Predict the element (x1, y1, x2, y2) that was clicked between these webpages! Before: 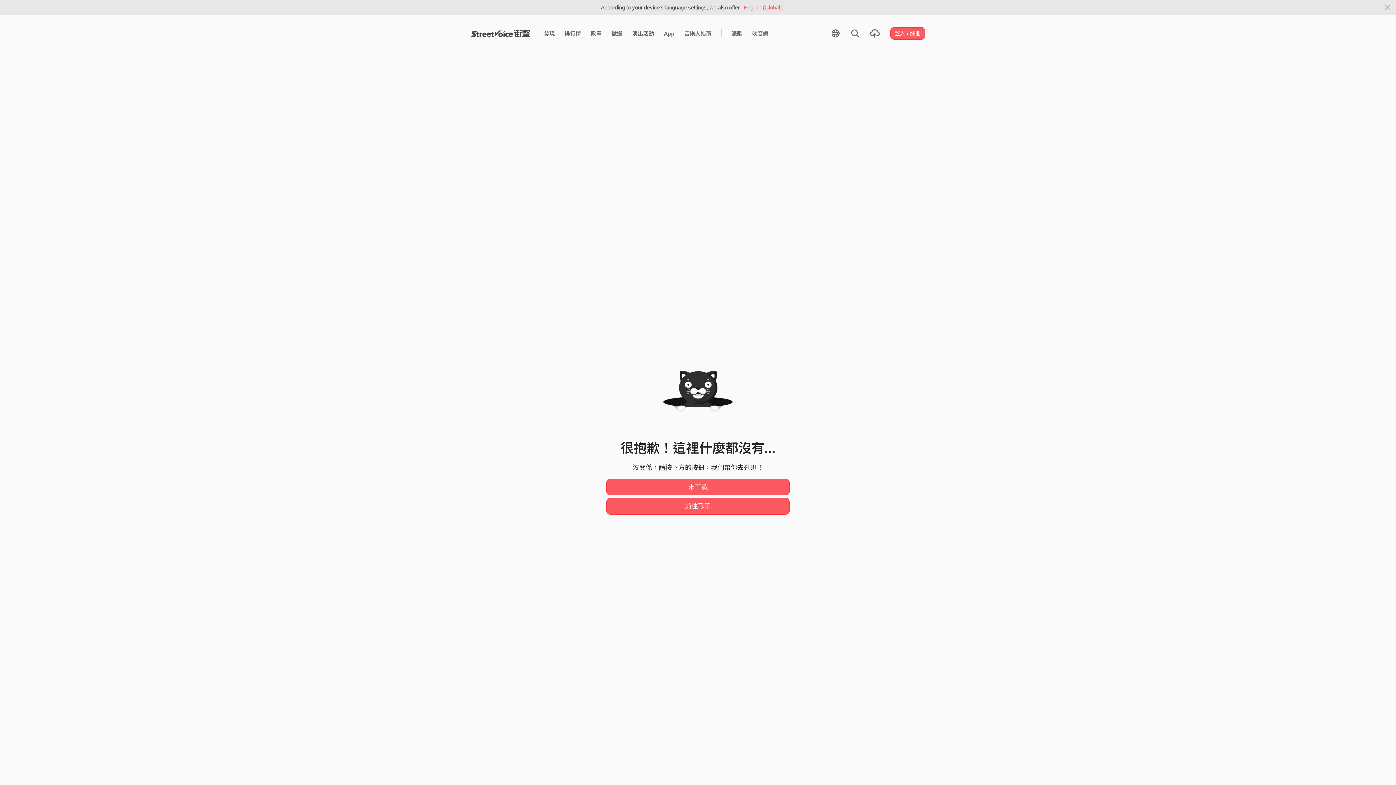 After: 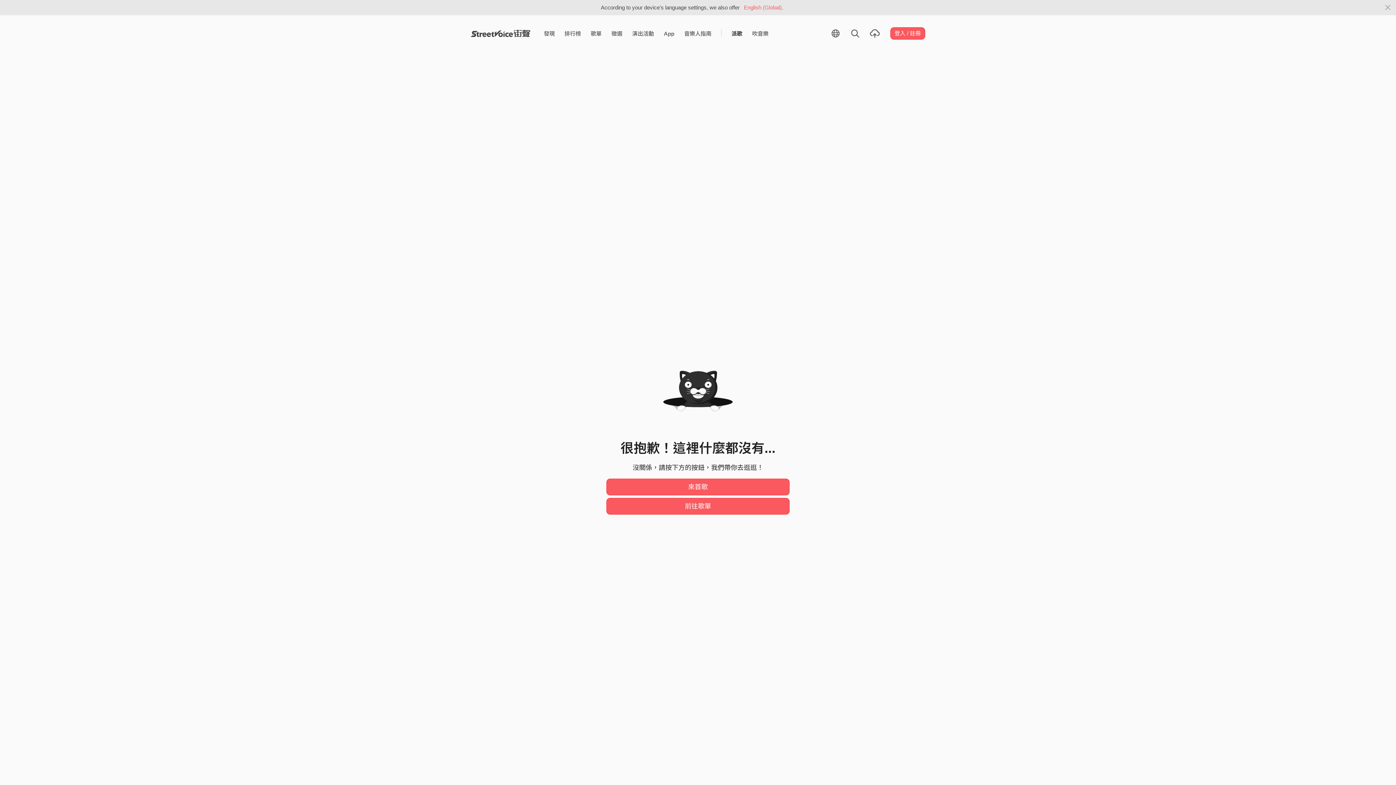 Action: label: 派歌 bbox: (726, 26, 747, 40)